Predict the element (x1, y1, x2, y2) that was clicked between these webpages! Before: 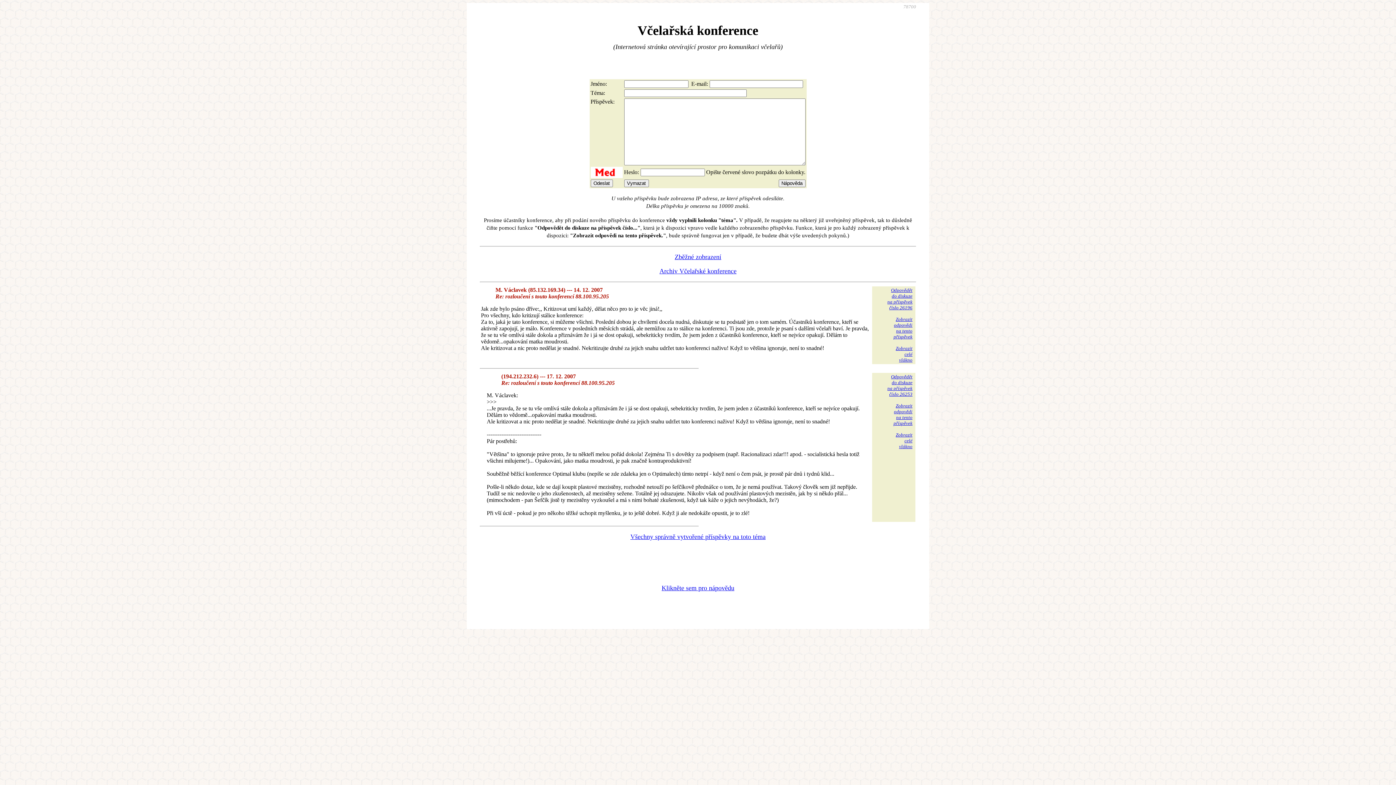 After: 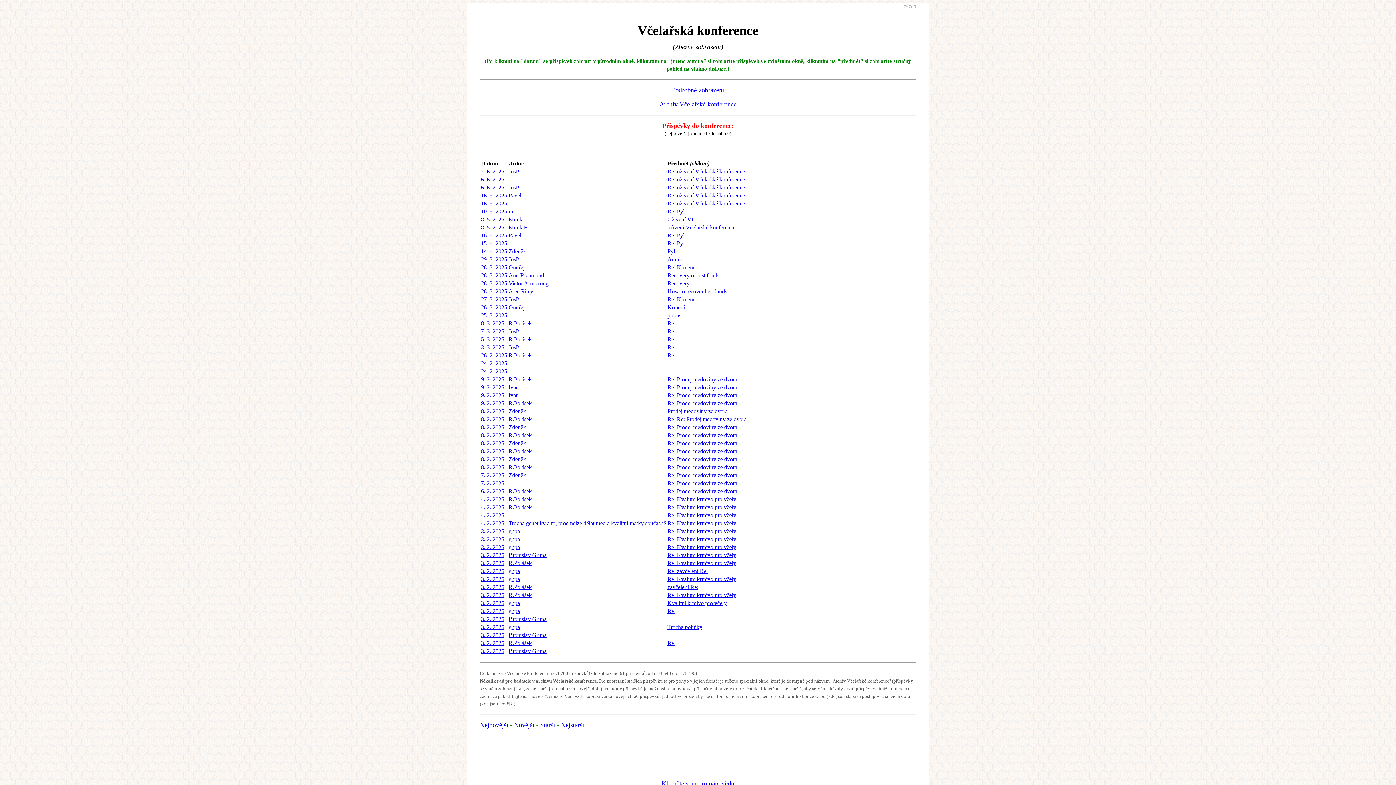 Action: bbox: (674, 253, 721, 260) label: Zběžné zobrazení